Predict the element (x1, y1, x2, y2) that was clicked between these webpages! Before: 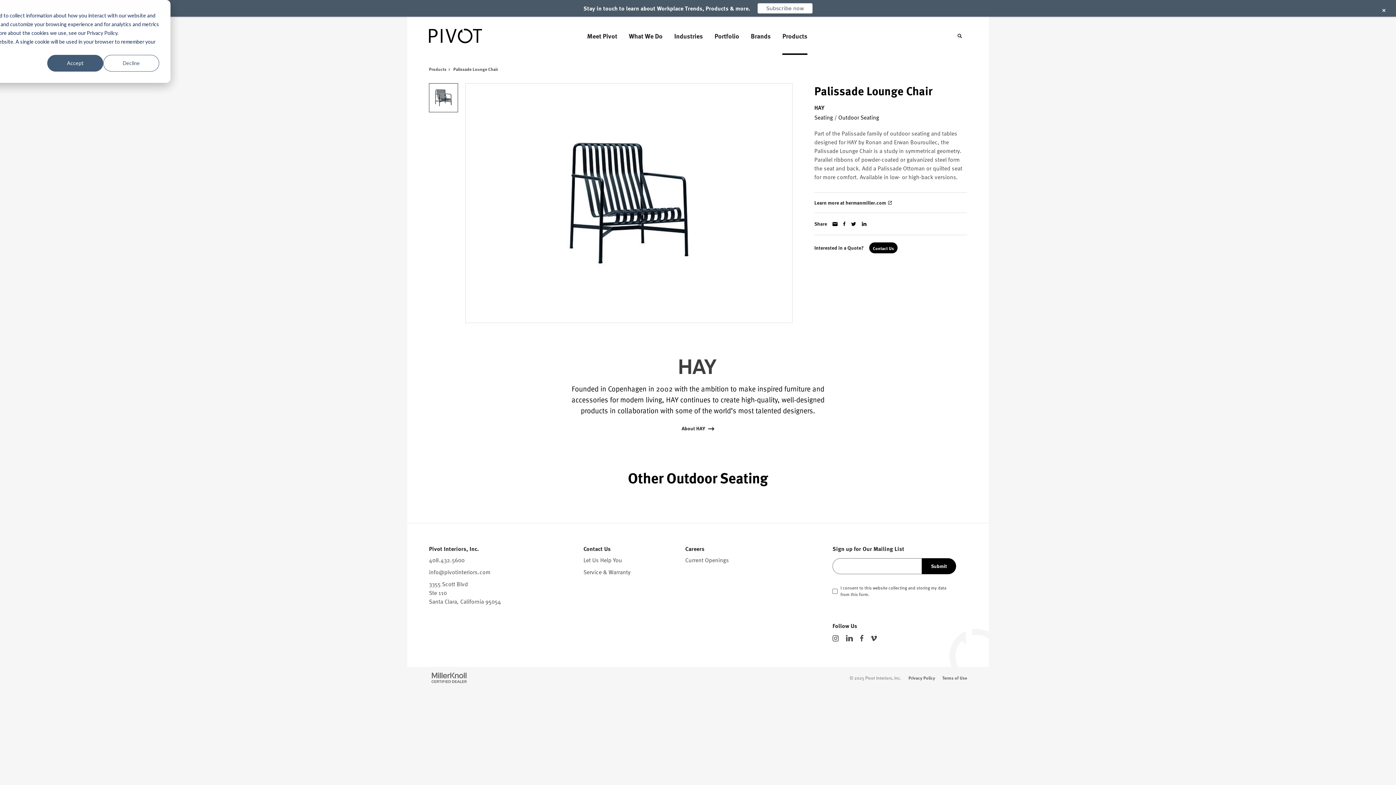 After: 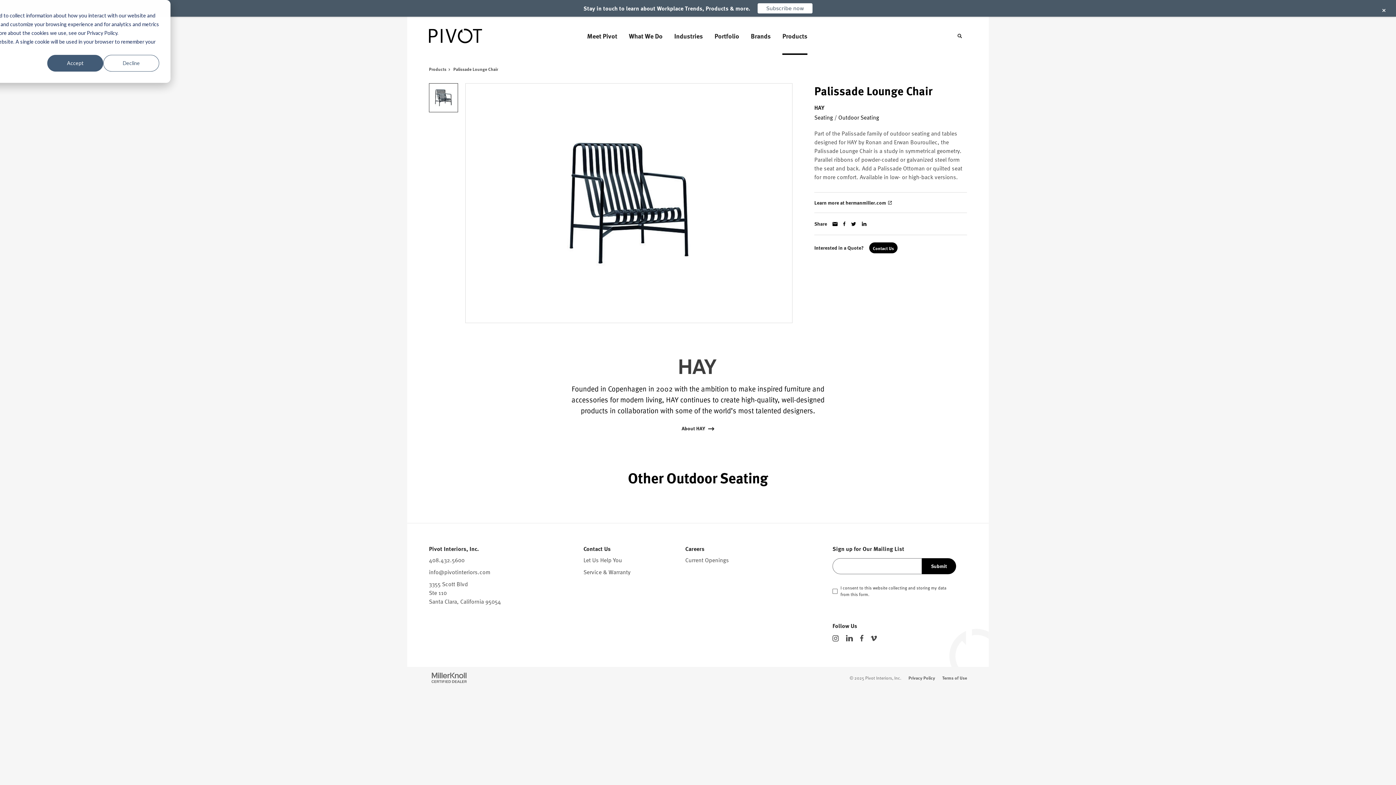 Action: label: Email  bbox: (832, 222, 837, 226)